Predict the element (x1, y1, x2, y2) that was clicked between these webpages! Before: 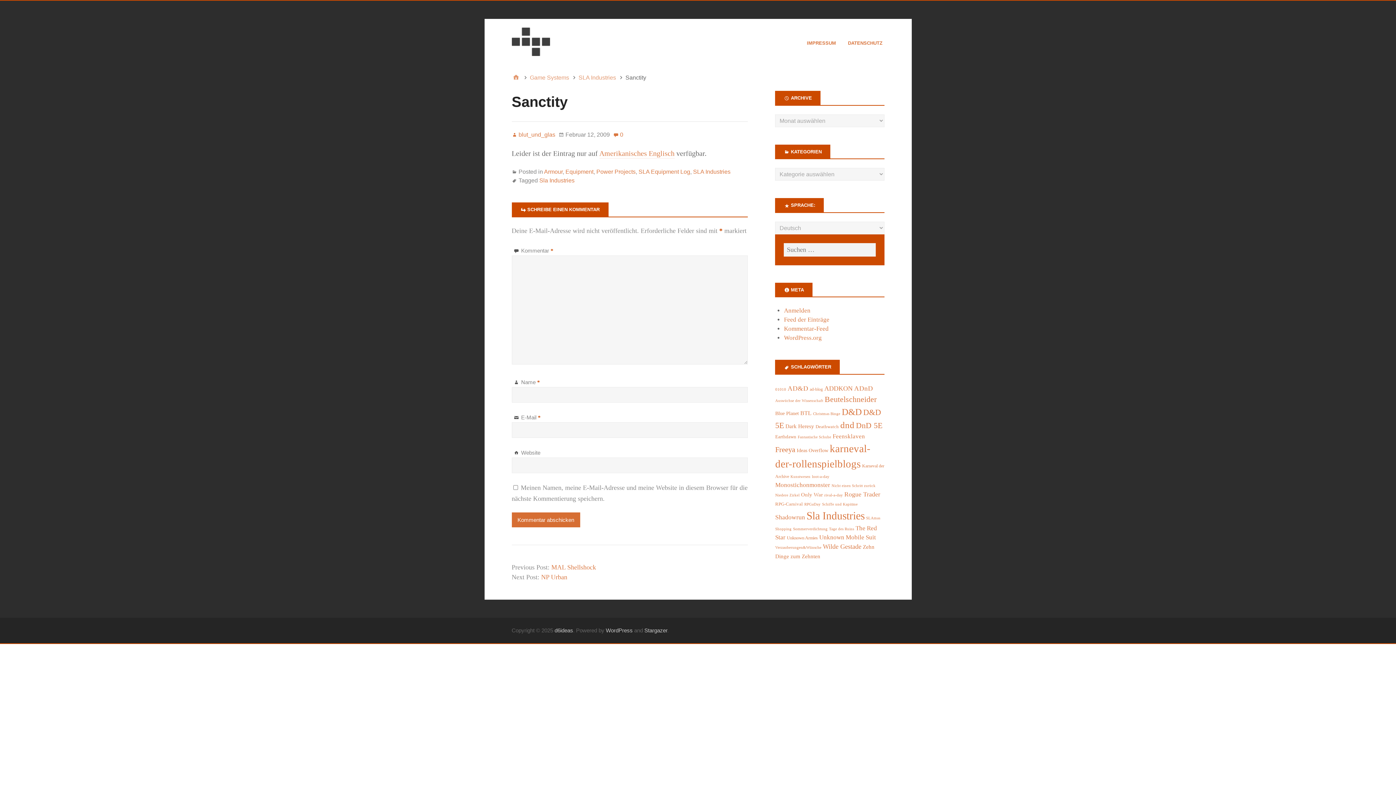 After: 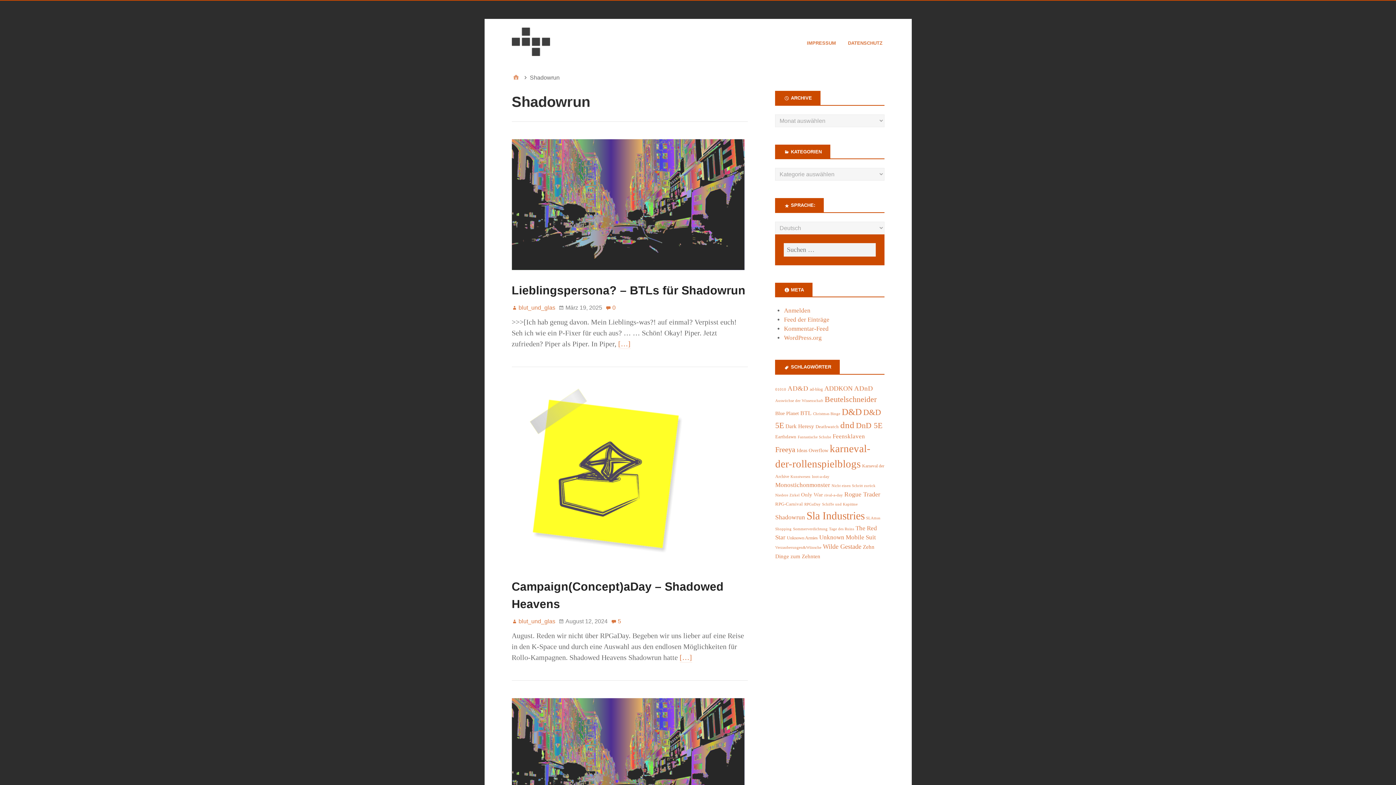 Action: label: Shadowrun (104 Einträge) bbox: (775, 513, 805, 521)